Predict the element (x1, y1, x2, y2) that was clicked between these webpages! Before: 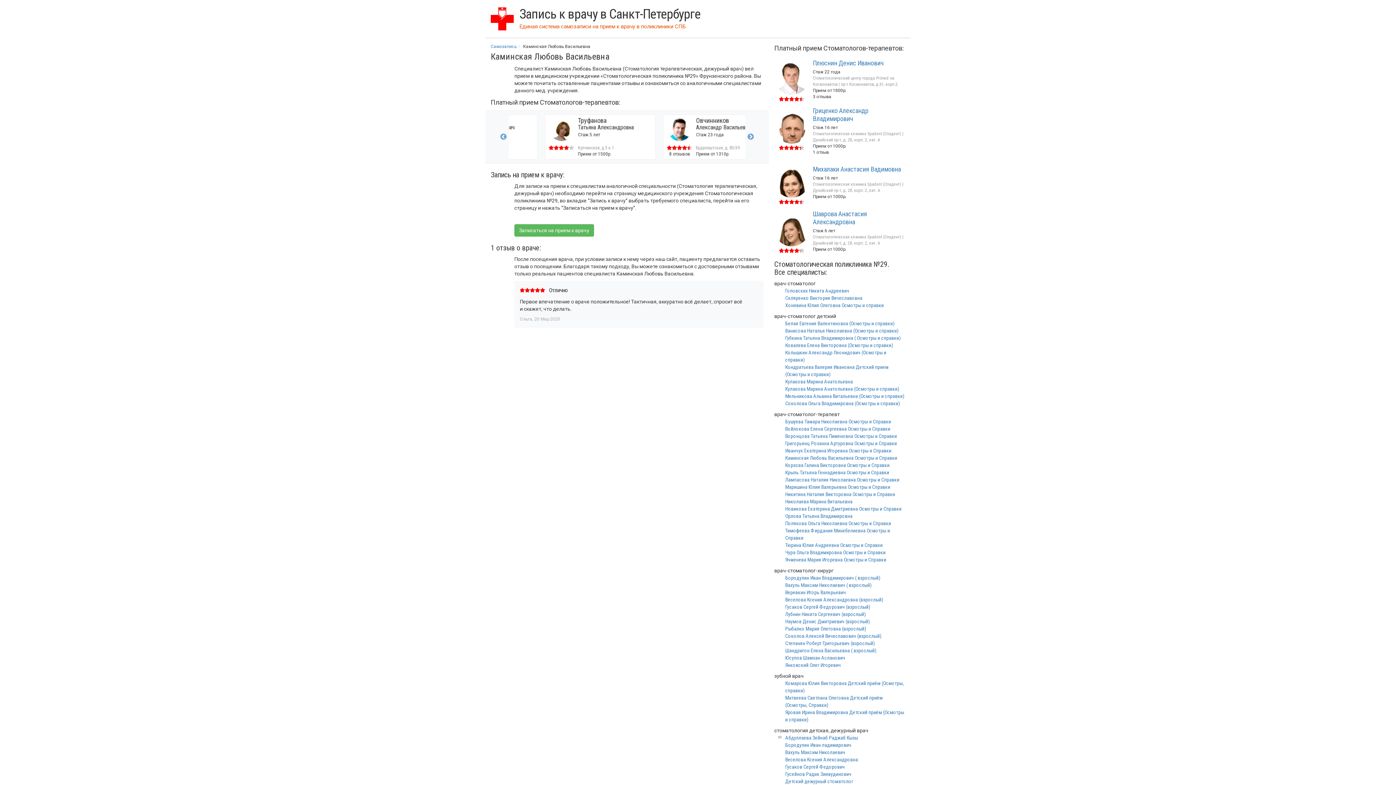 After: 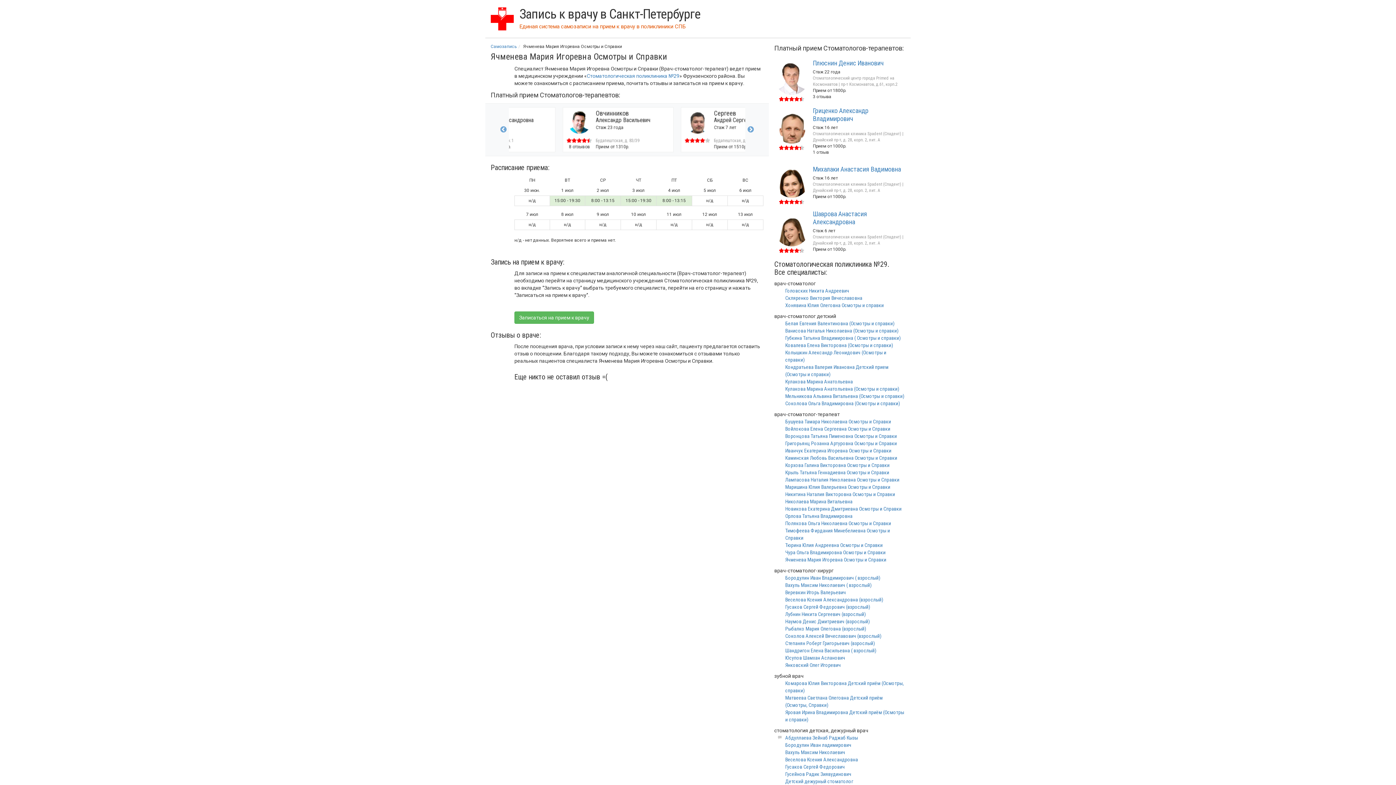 Action: label: Ячменева Мария Игоревна Осмотры и Справки bbox: (785, 557, 886, 562)